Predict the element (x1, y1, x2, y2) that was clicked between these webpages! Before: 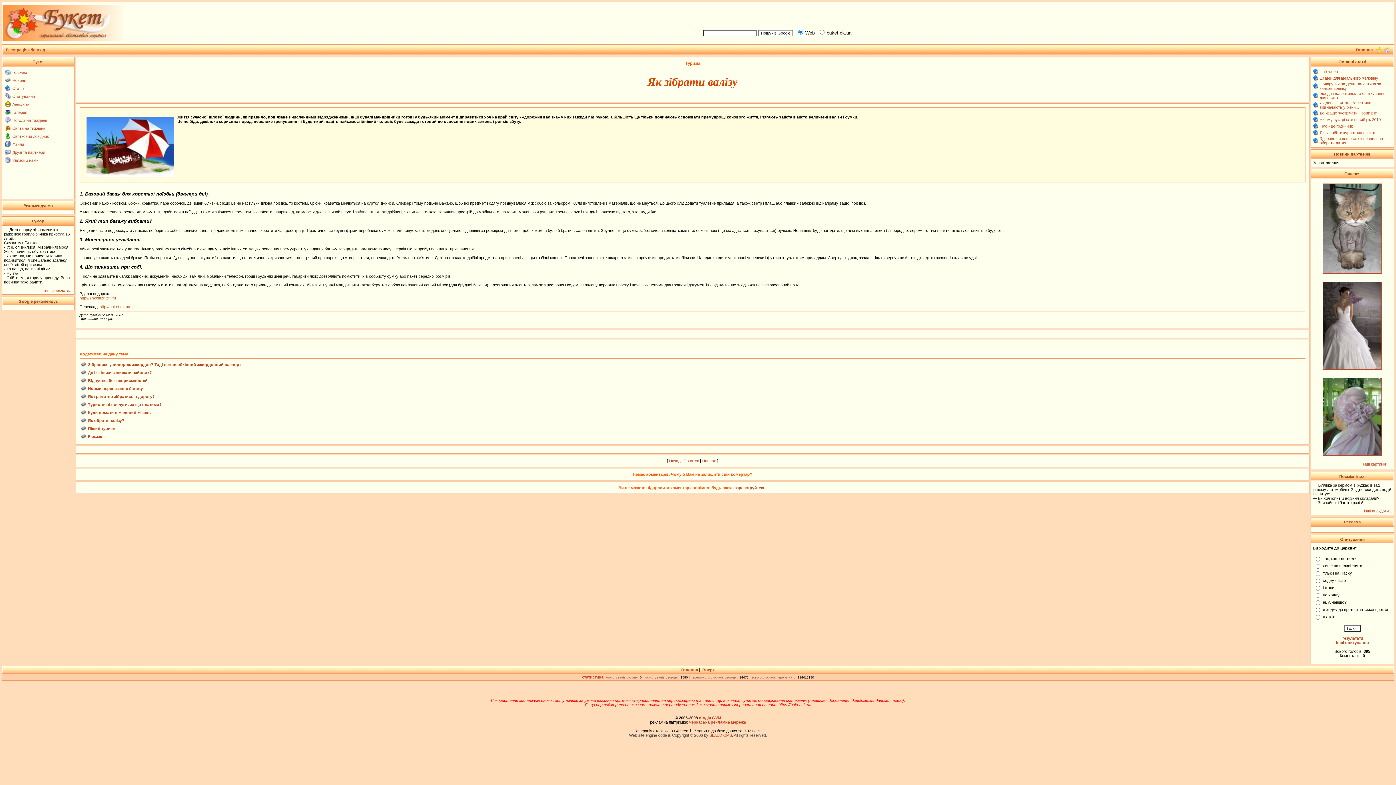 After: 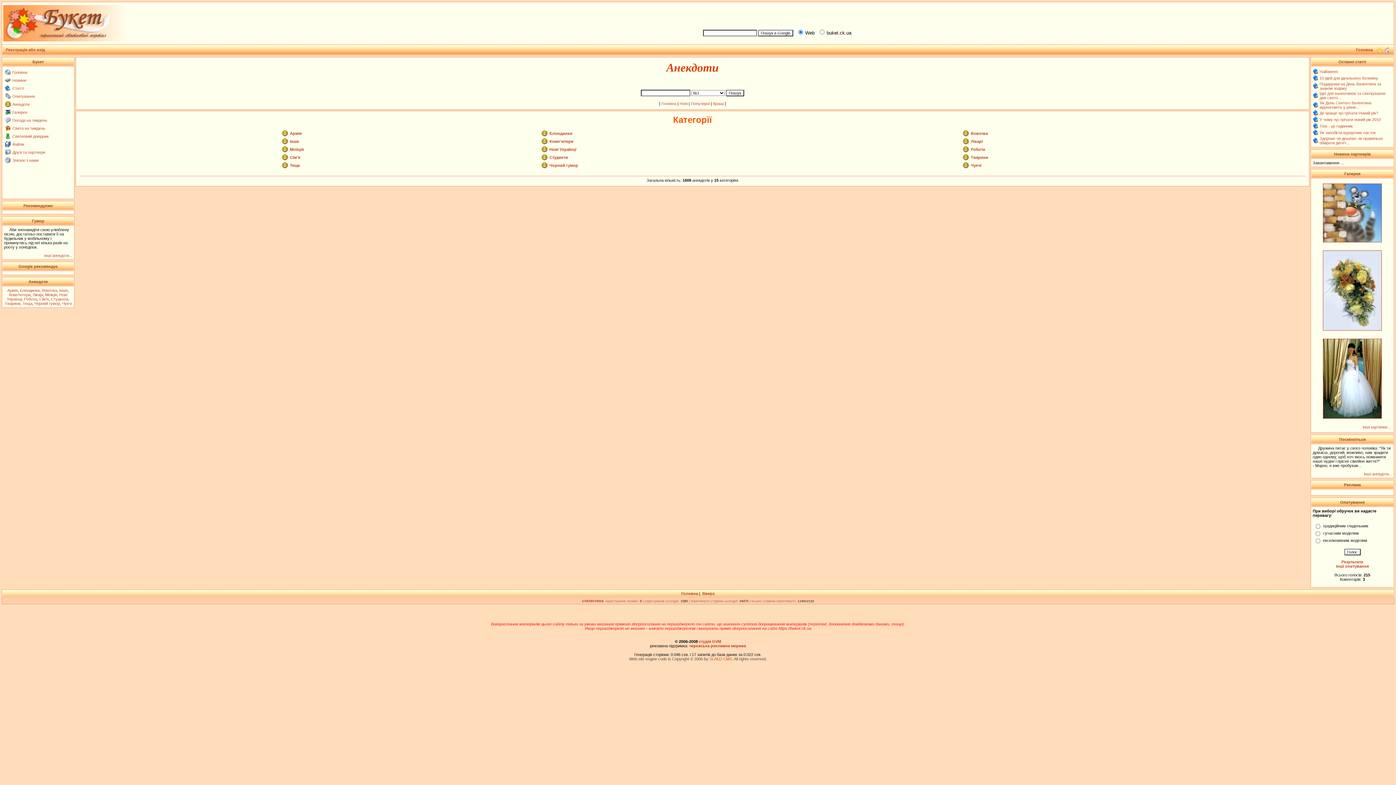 Action: bbox: (5, 103, 10, 108)